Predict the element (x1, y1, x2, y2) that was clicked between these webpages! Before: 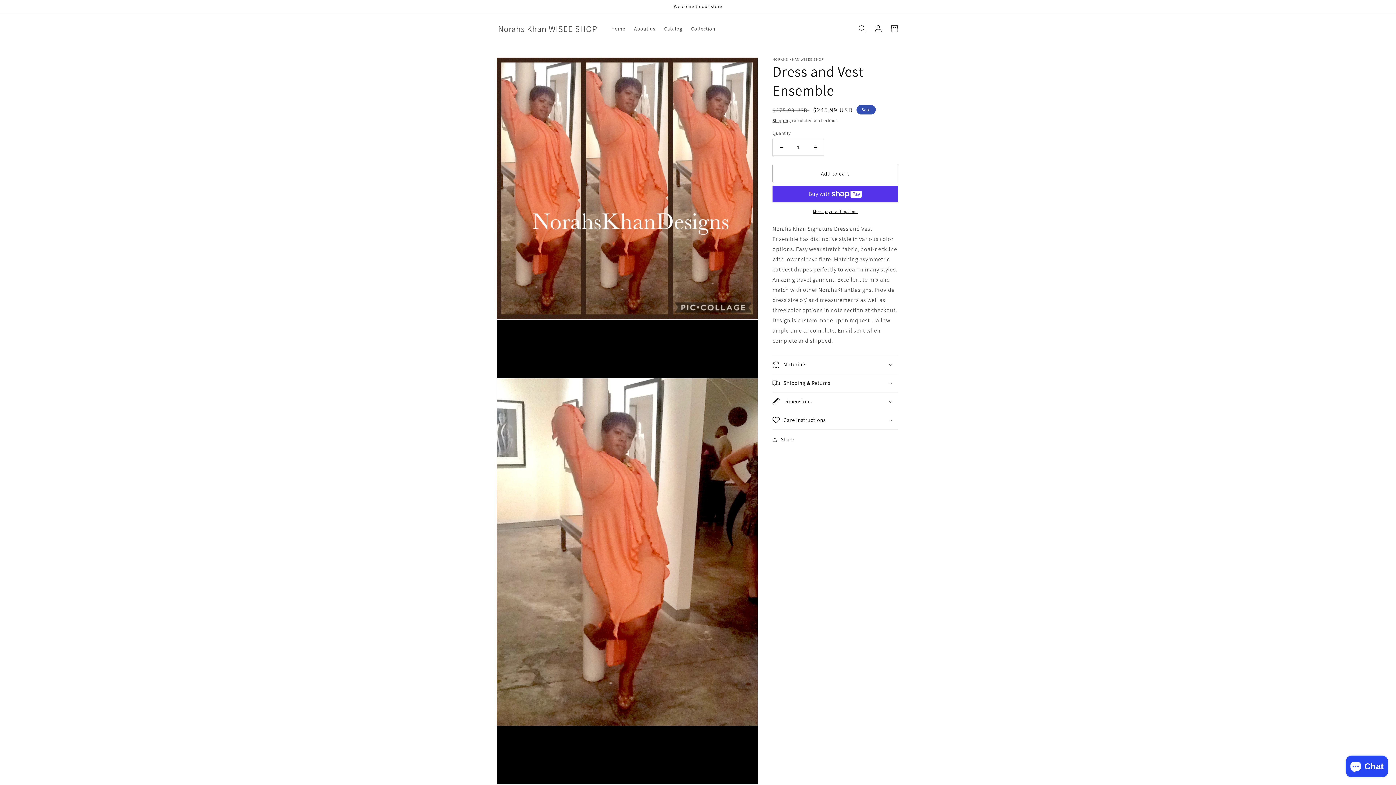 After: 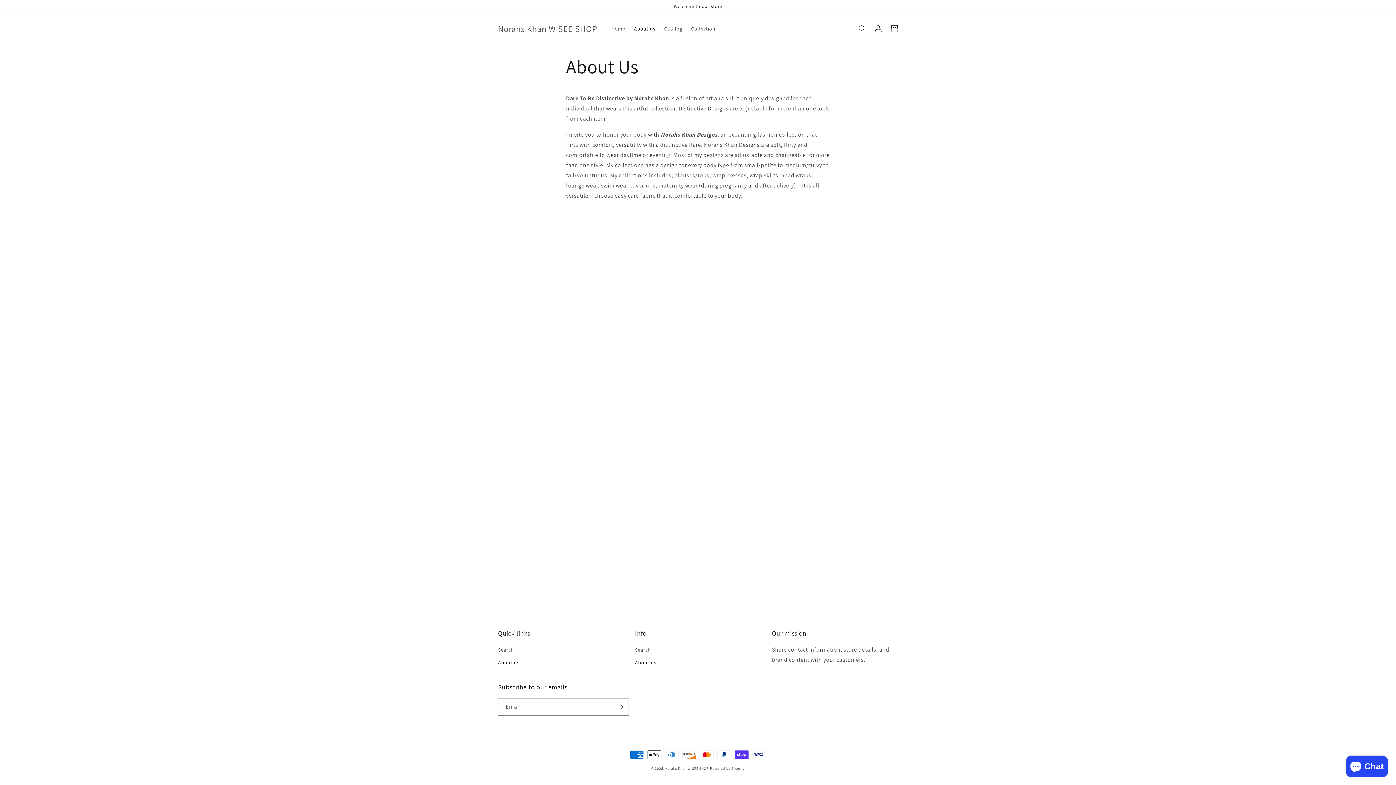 Action: label: About us bbox: (629, 21, 659, 36)